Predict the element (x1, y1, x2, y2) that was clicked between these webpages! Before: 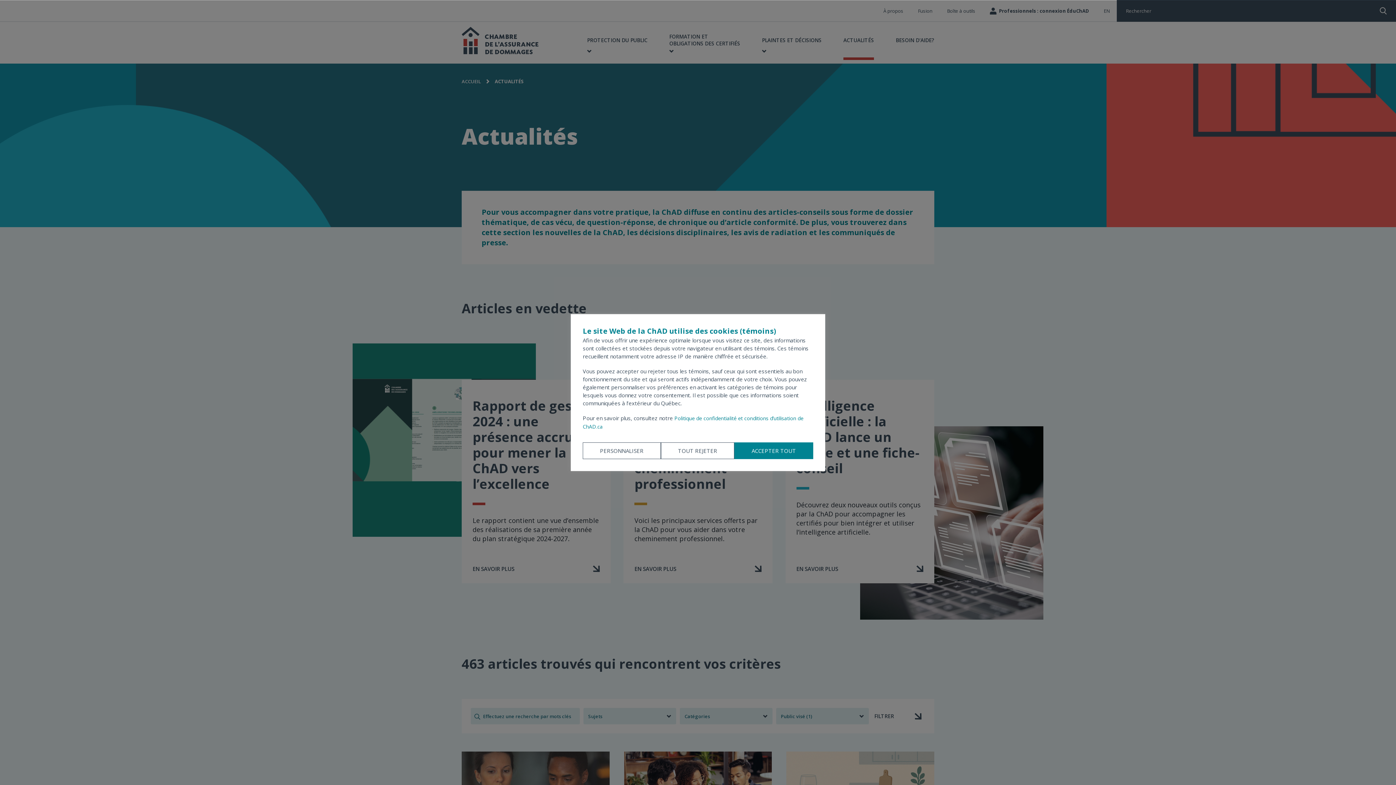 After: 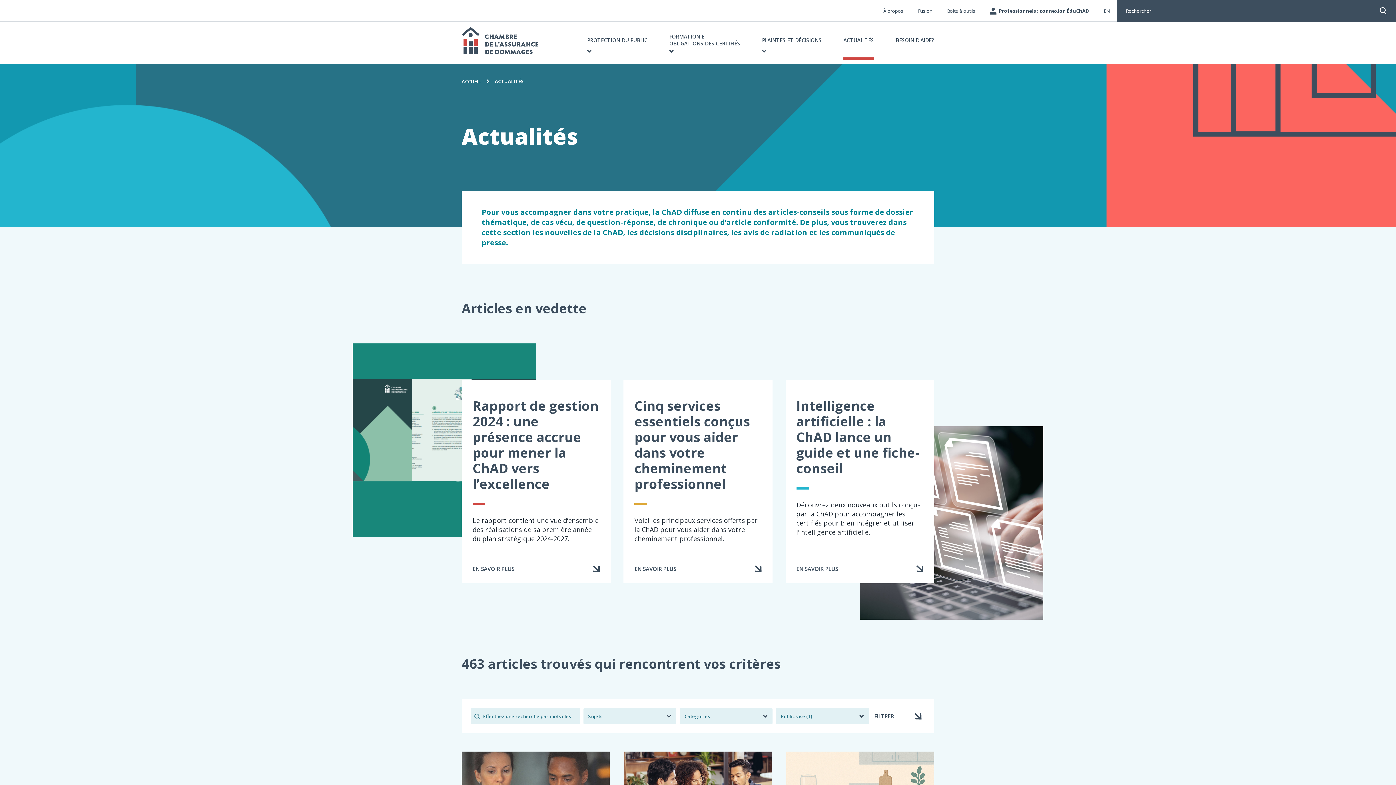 Action: label: Tout rejeter bbox: (660, 442, 734, 459)